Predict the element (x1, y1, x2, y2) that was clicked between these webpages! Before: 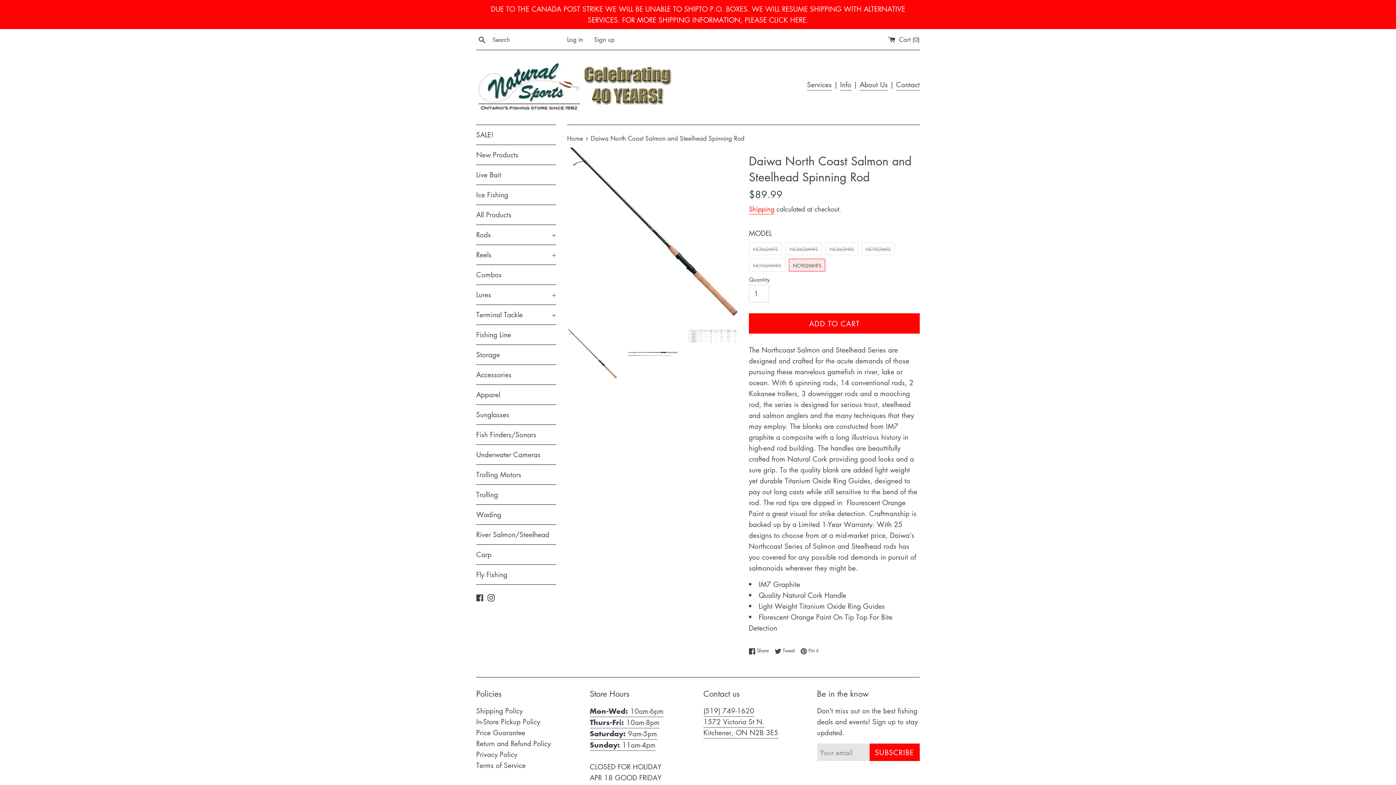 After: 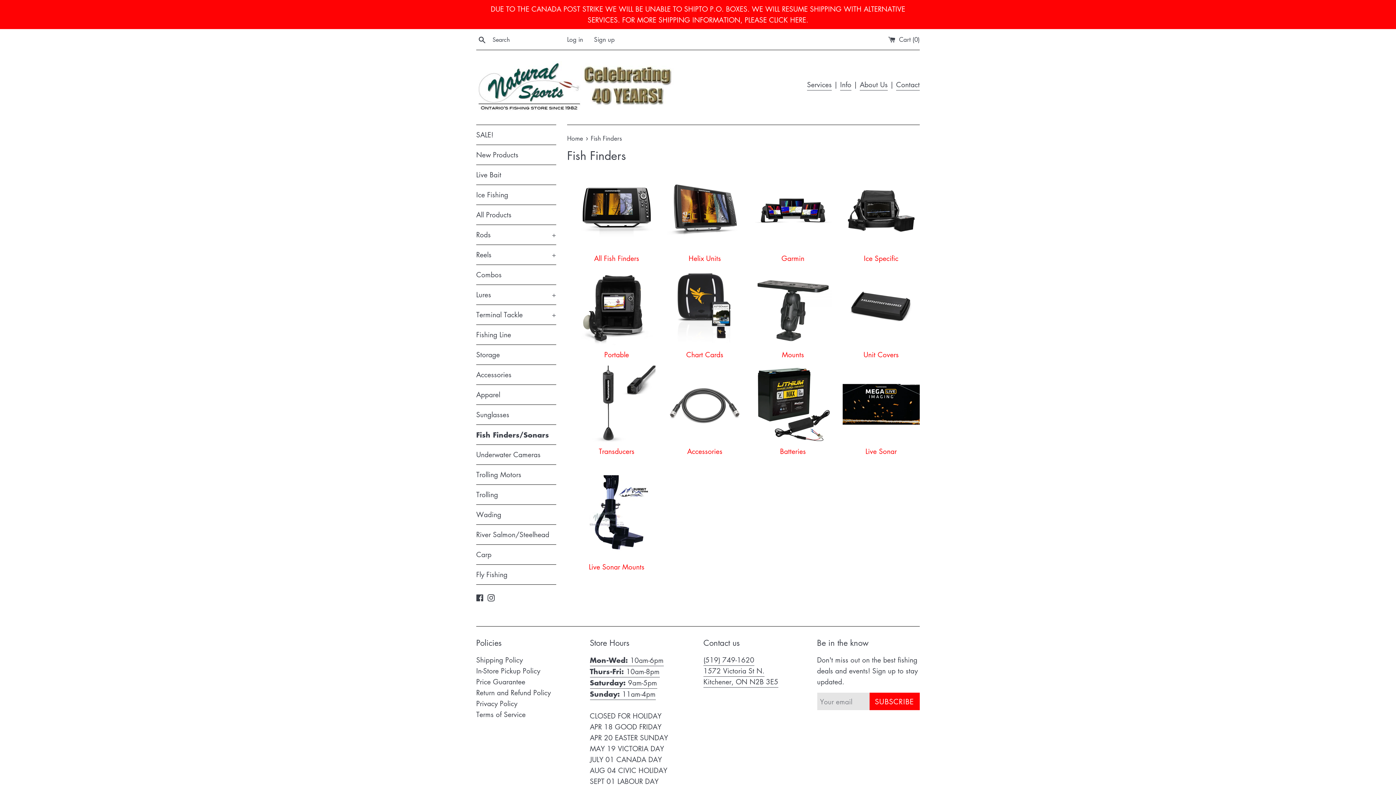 Action: bbox: (476, 425, 556, 444) label: Fish Finders/Sonars